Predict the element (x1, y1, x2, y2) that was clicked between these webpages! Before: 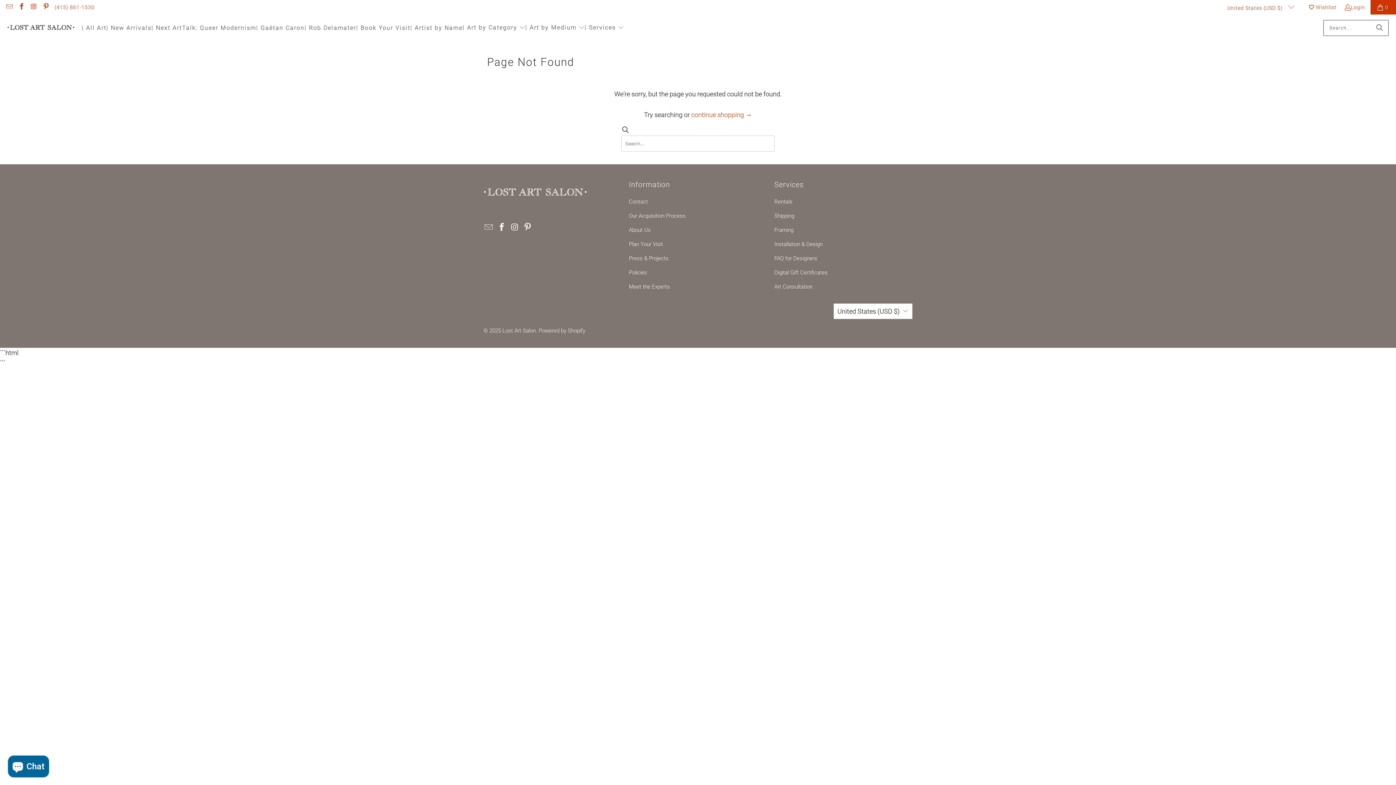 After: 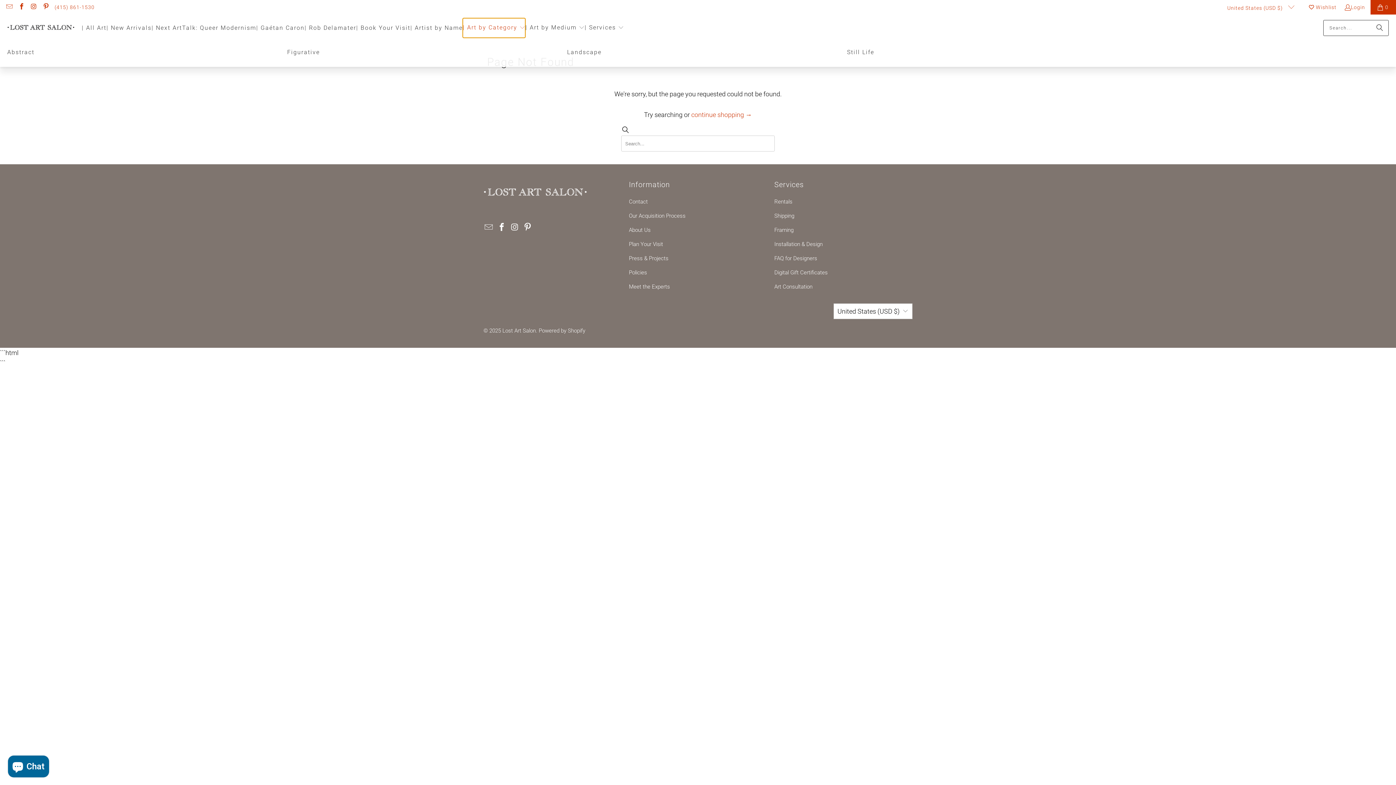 Action: label: | Art by Category  bbox: (462, 18, 525, 37)